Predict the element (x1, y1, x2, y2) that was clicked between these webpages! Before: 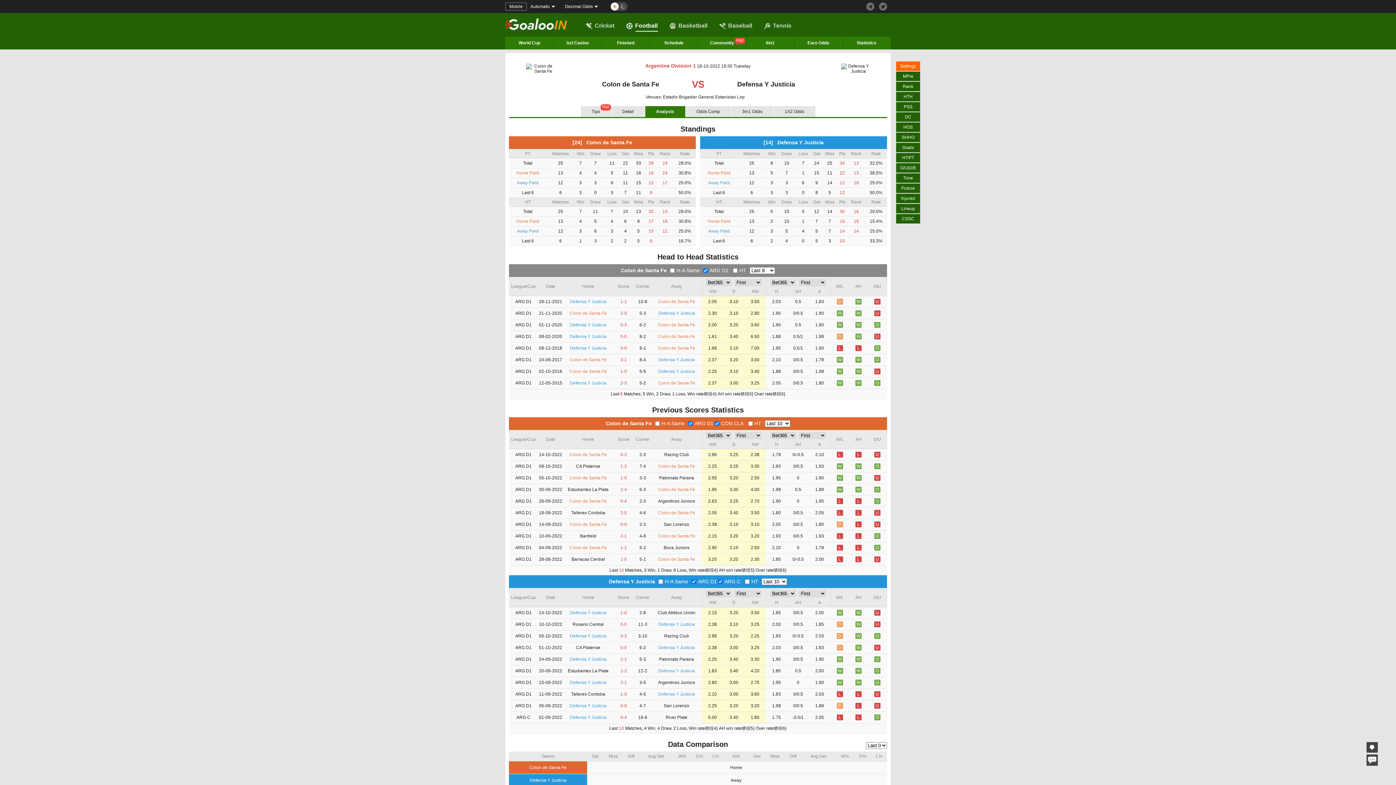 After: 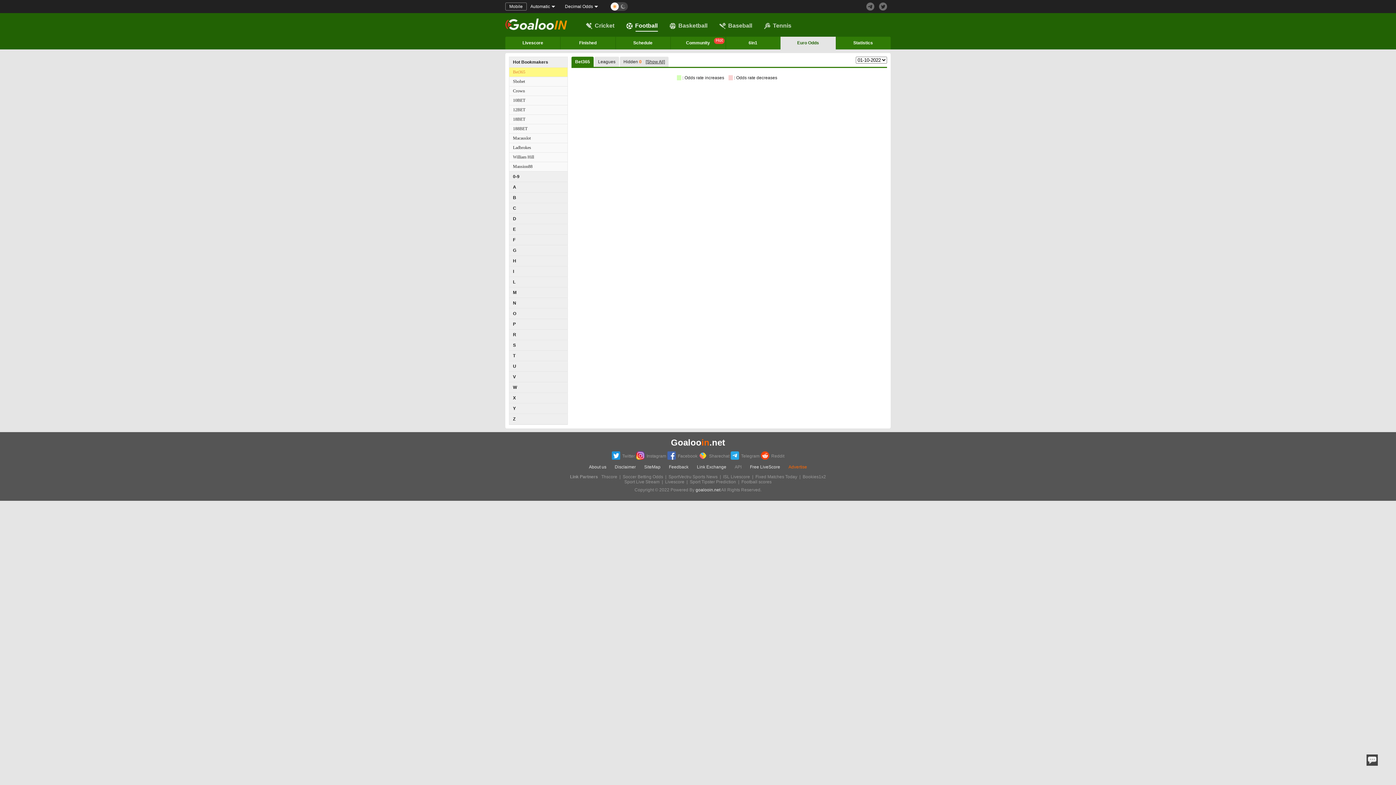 Action: bbox: (794, 36, 843, 49) label: Euro Odds